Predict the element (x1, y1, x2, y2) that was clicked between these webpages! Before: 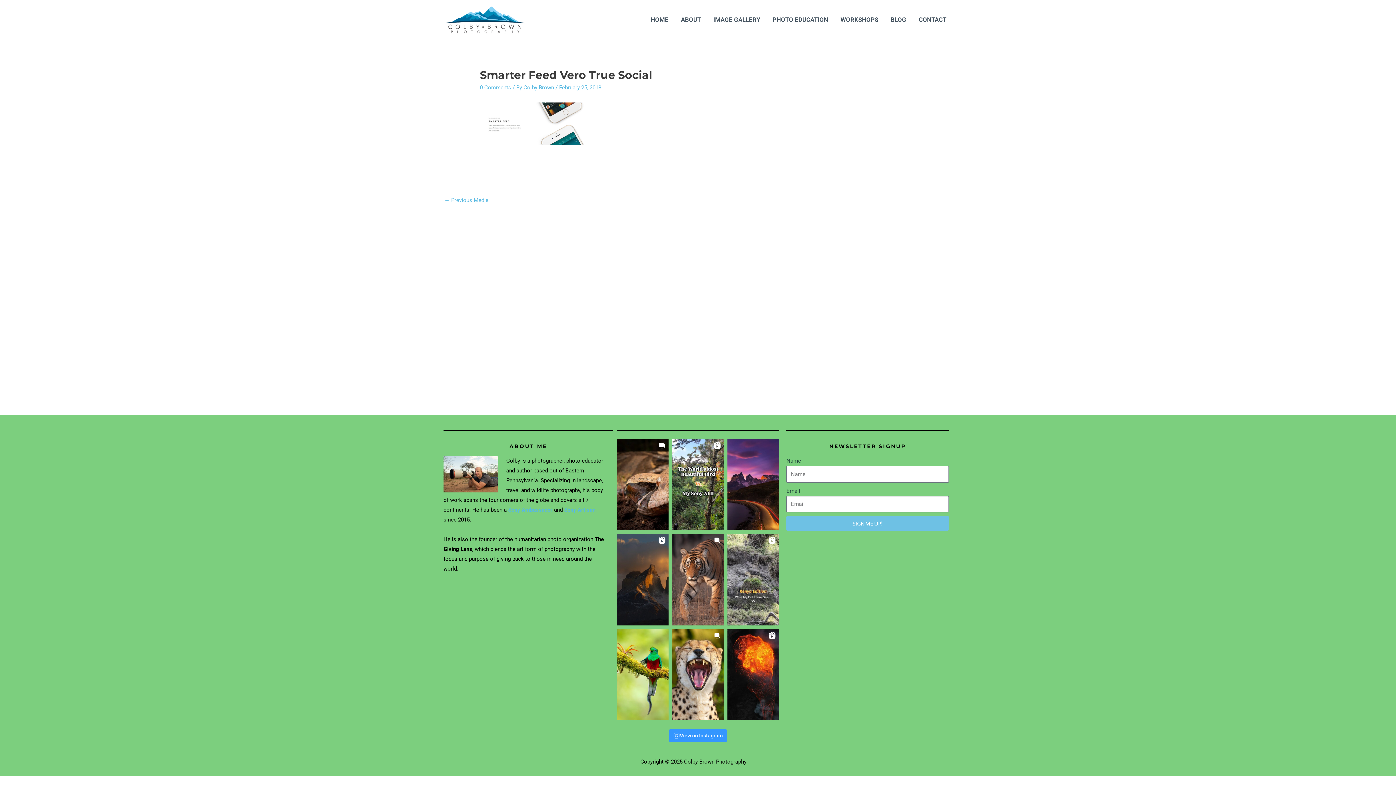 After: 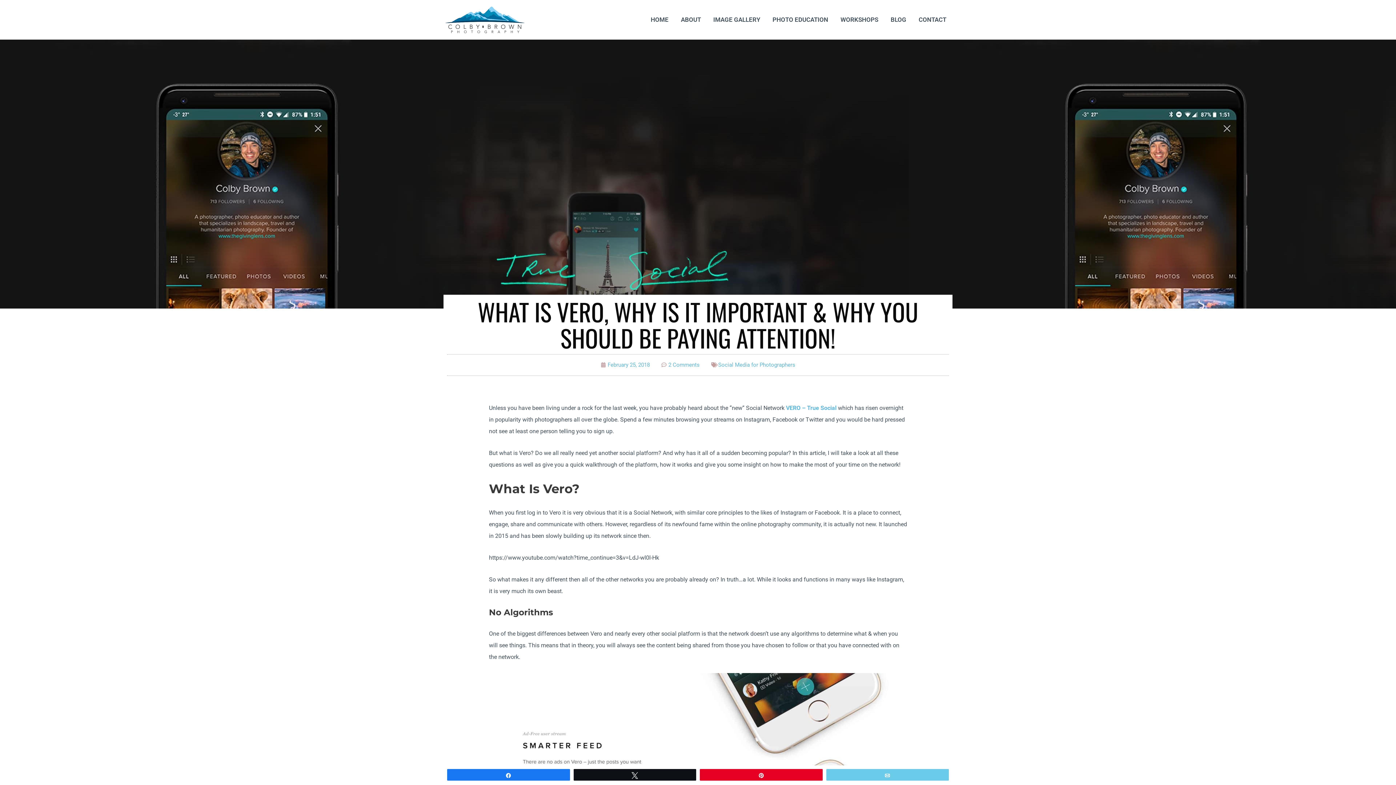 Action: label: ← Previous Media bbox: (444, 195, 488, 207)